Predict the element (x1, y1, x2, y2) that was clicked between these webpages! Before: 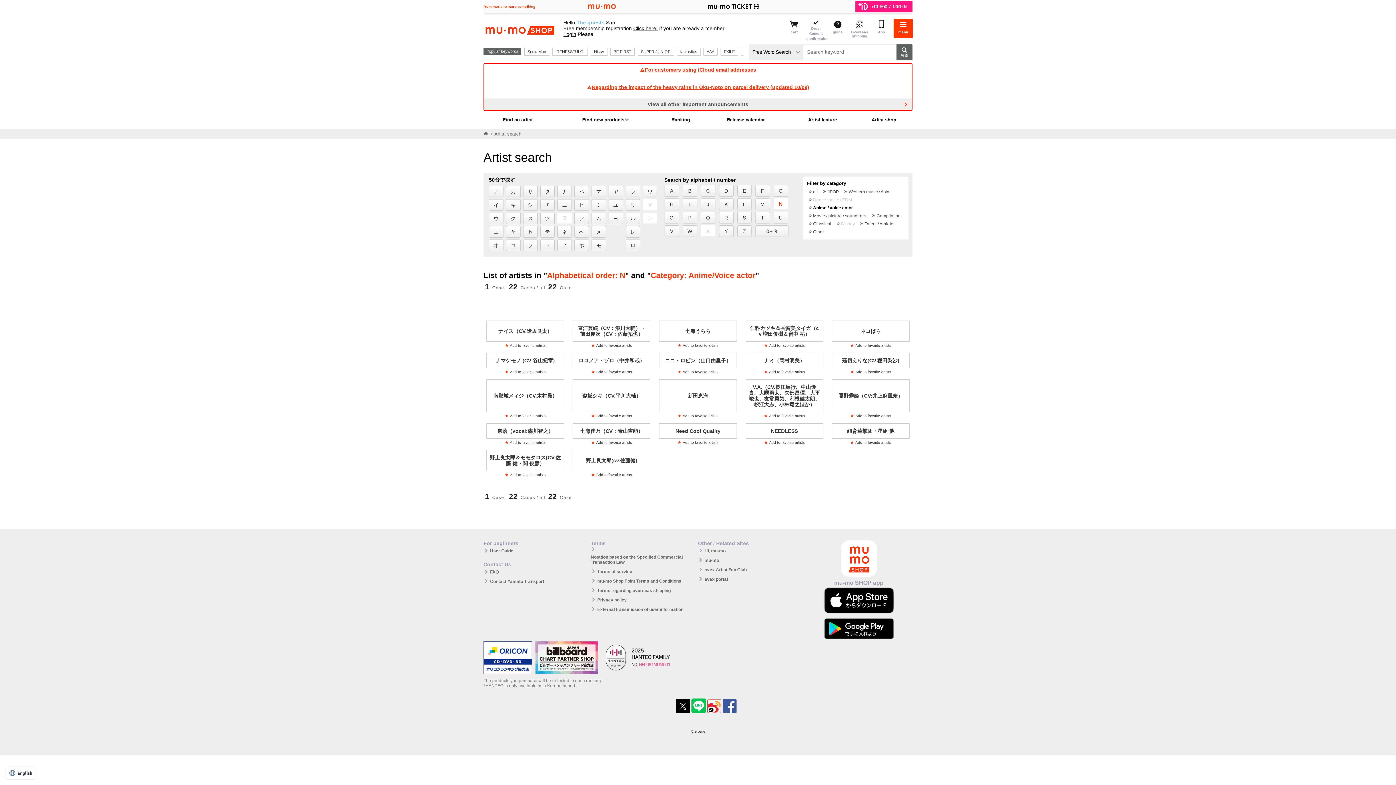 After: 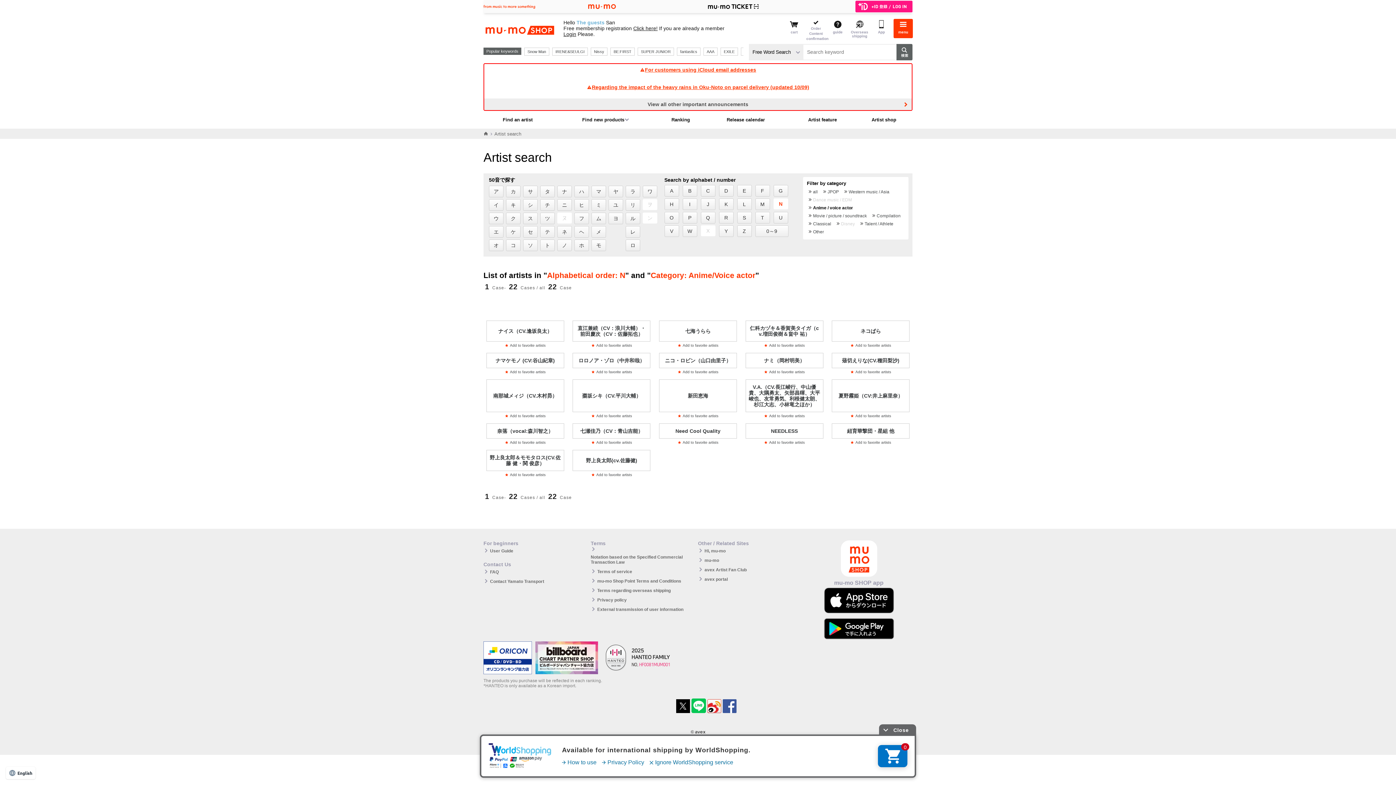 Action: bbox: (805, 578, 912, 606)